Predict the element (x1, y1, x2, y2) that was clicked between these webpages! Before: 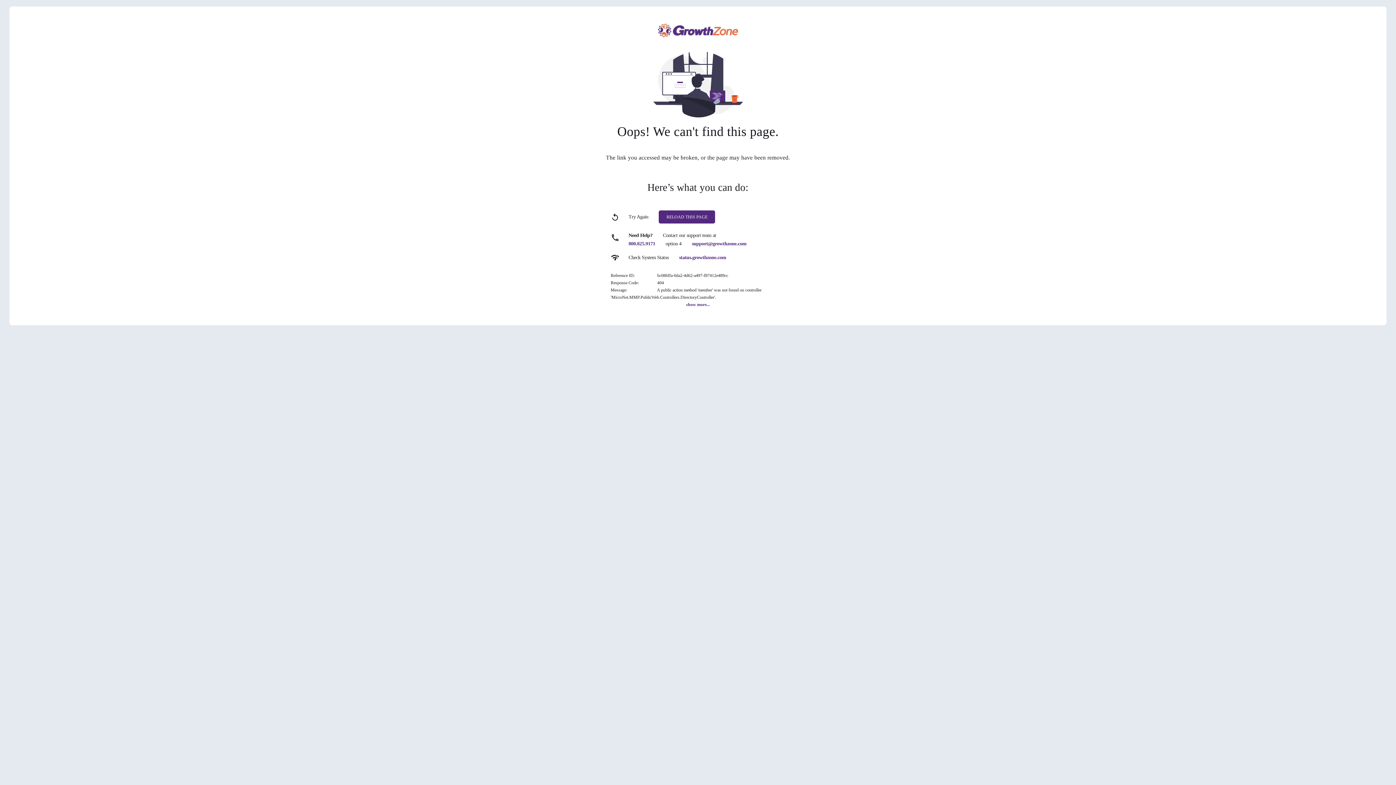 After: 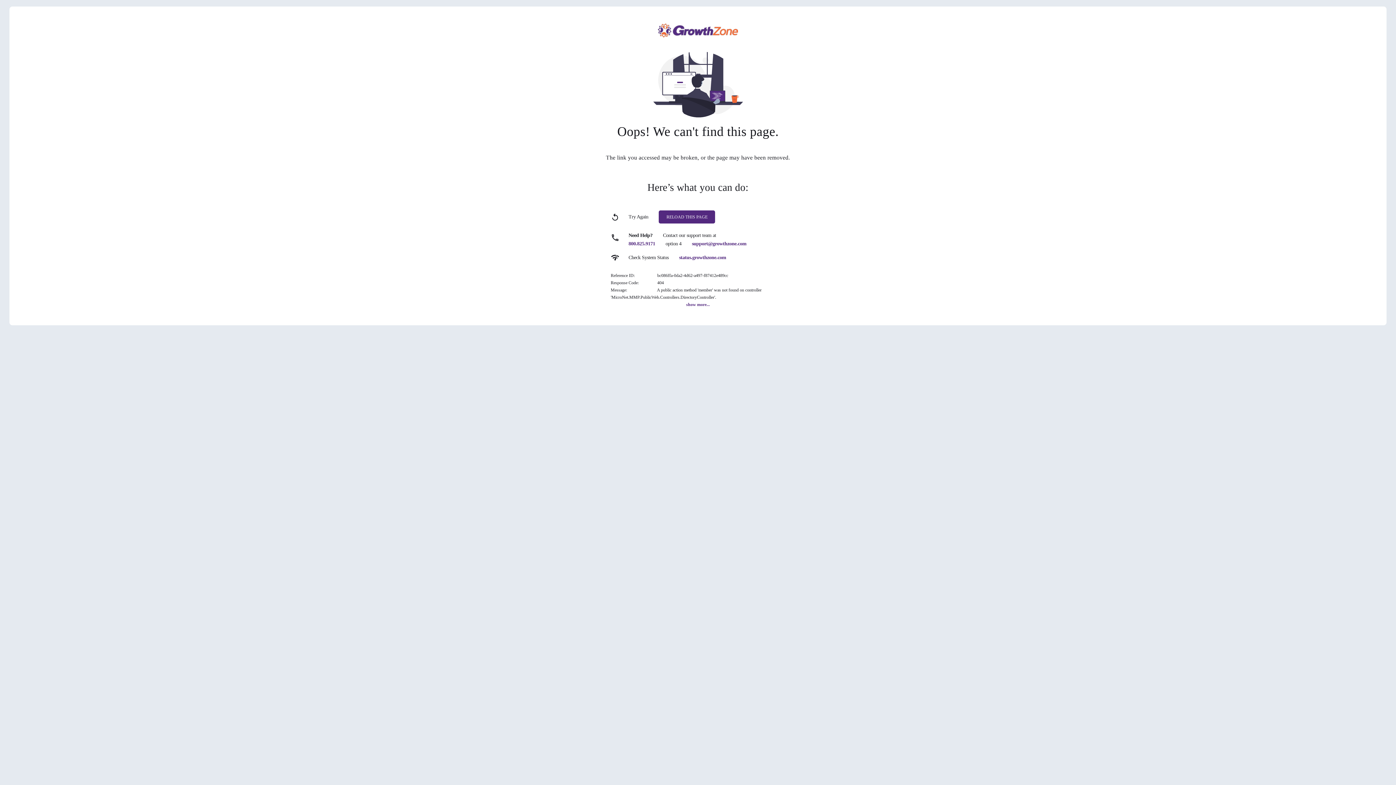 Action: bbox: (679, 254, 726, 260) label: status.growthzone.com